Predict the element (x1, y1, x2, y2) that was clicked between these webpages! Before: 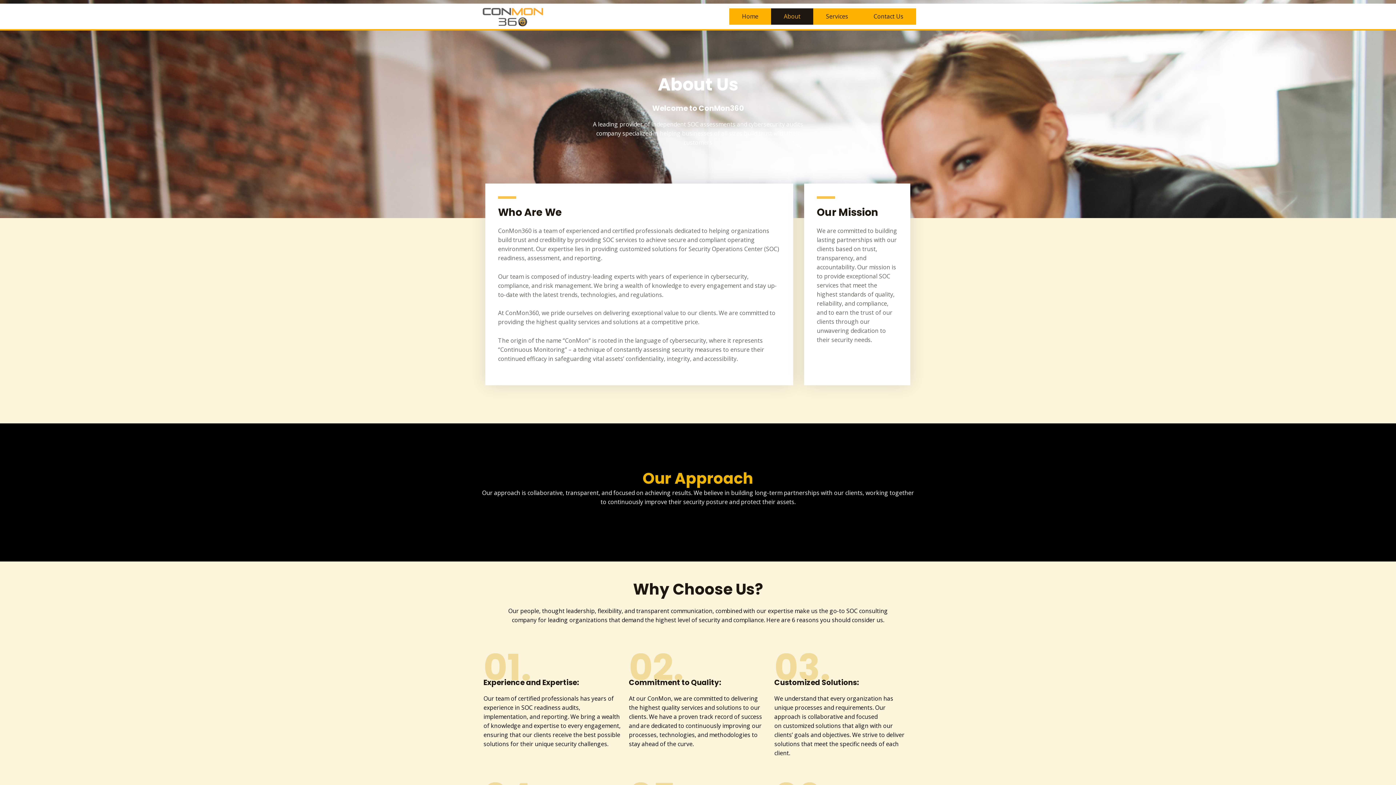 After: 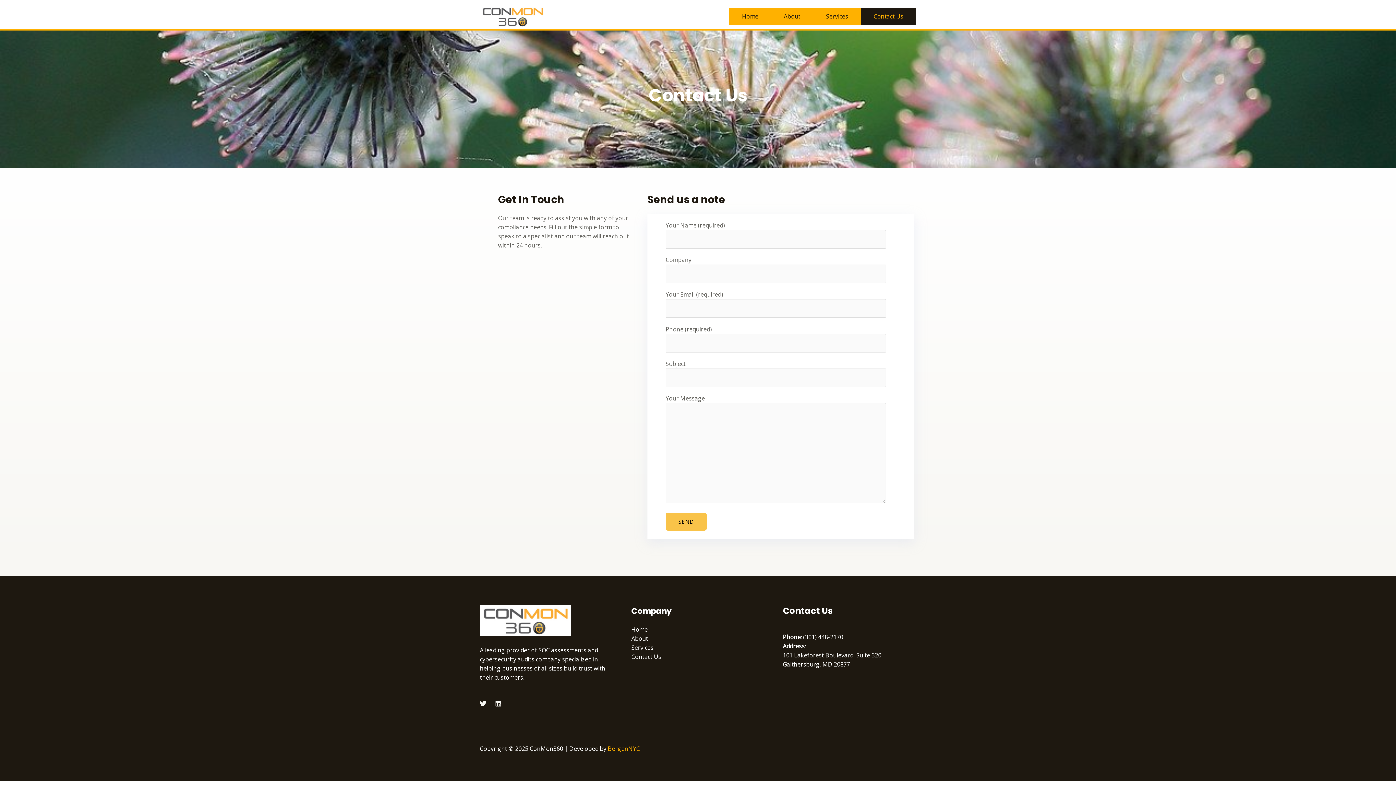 Action: bbox: (861, 8, 916, 24) label: Contact Us